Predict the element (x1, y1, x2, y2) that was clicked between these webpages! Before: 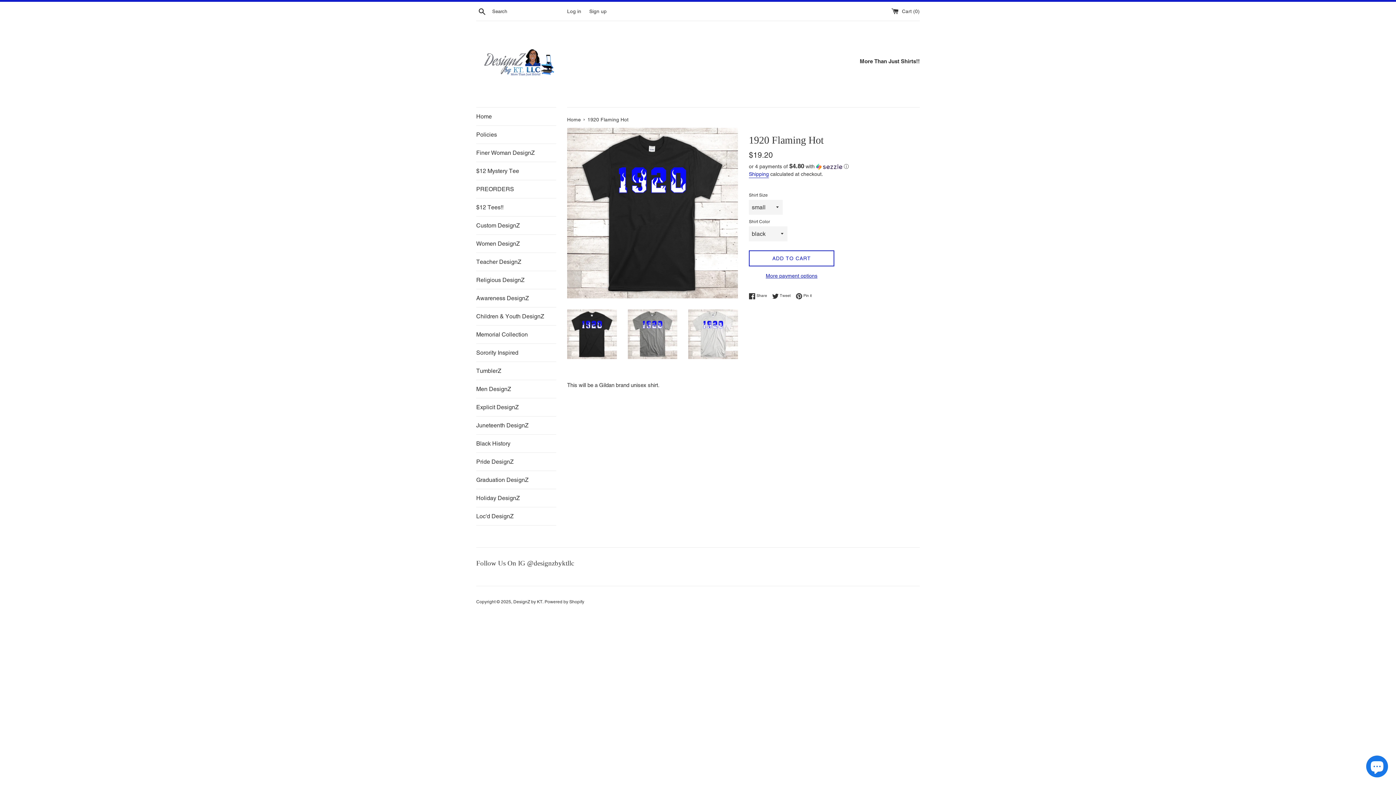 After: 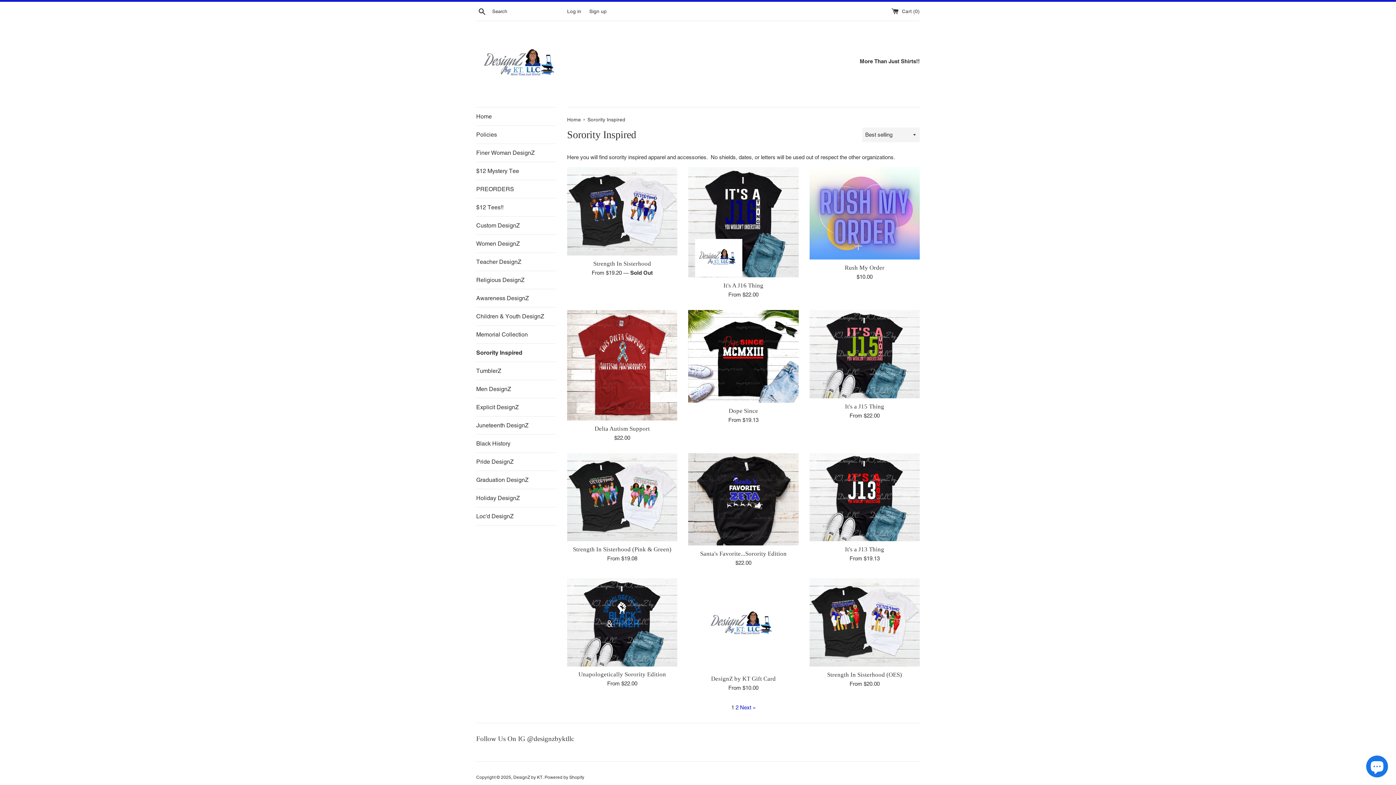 Action: label: Sorority Inspired bbox: (476, 344, 556, 361)